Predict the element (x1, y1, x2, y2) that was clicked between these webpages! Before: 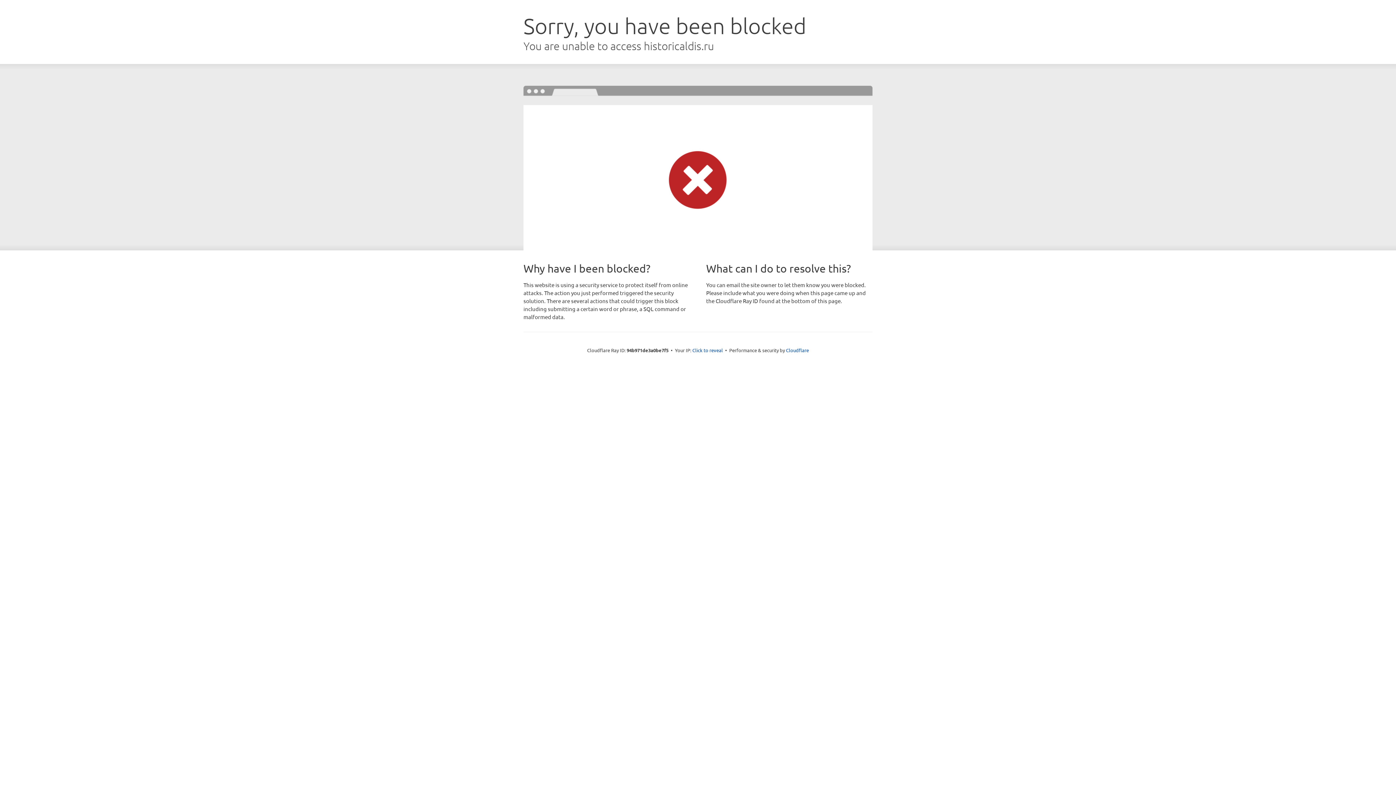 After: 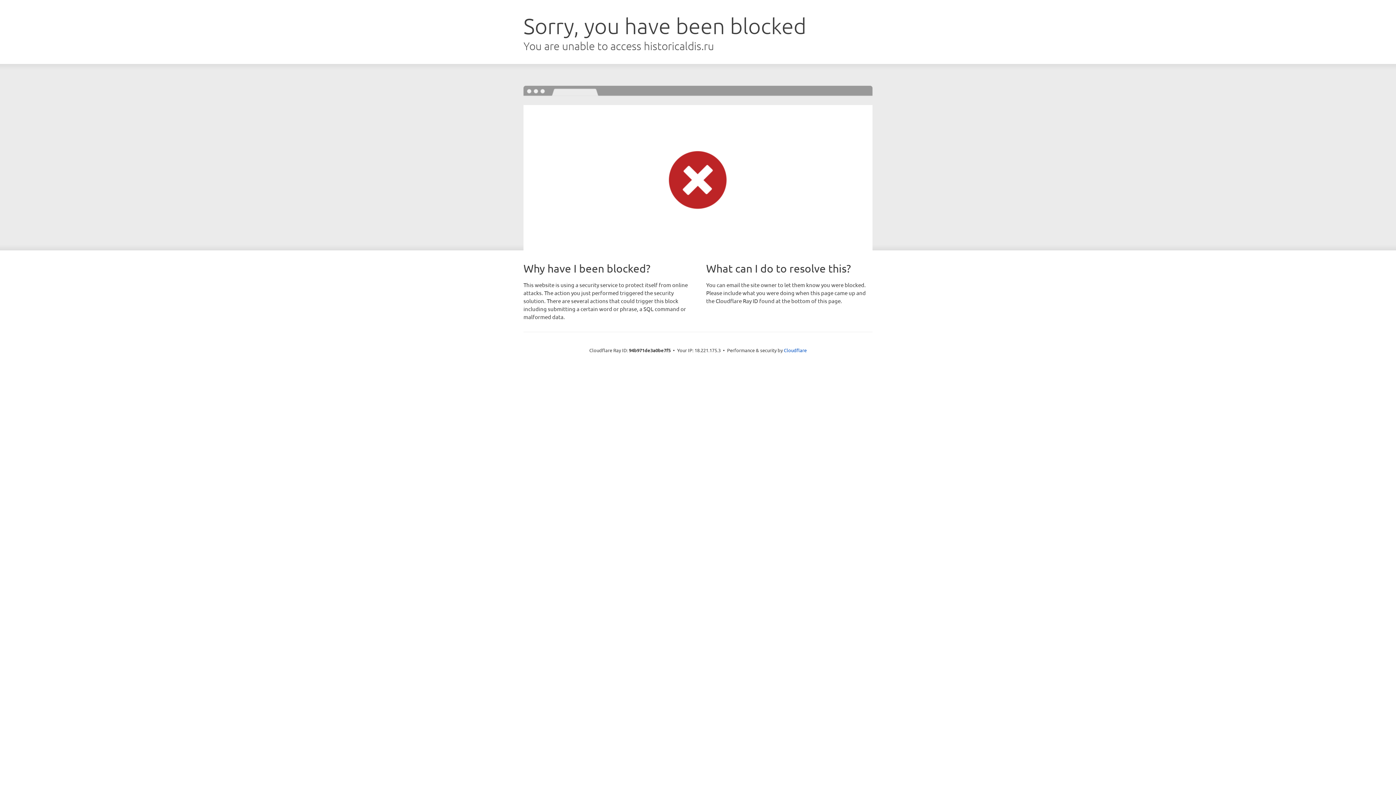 Action: bbox: (692, 346, 723, 353) label: Click to reveal